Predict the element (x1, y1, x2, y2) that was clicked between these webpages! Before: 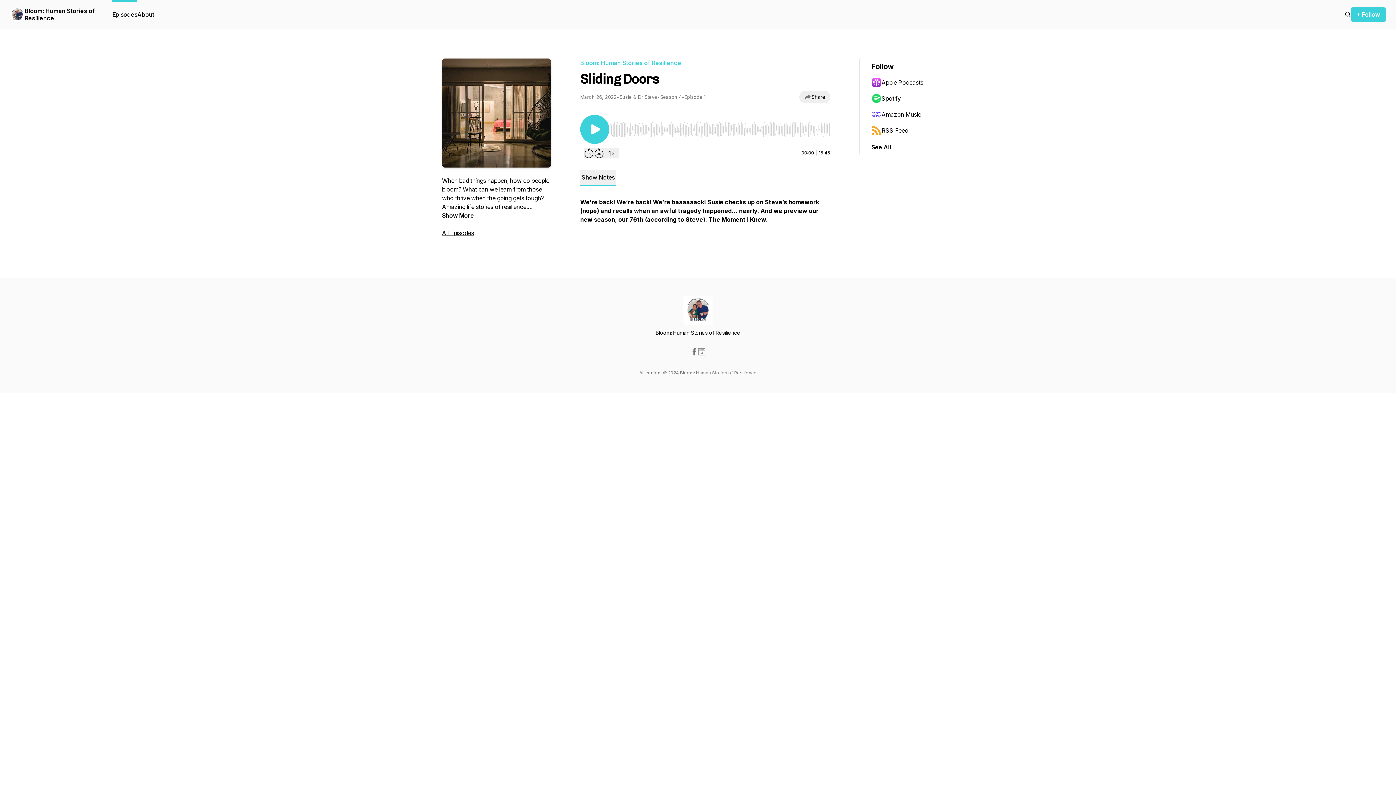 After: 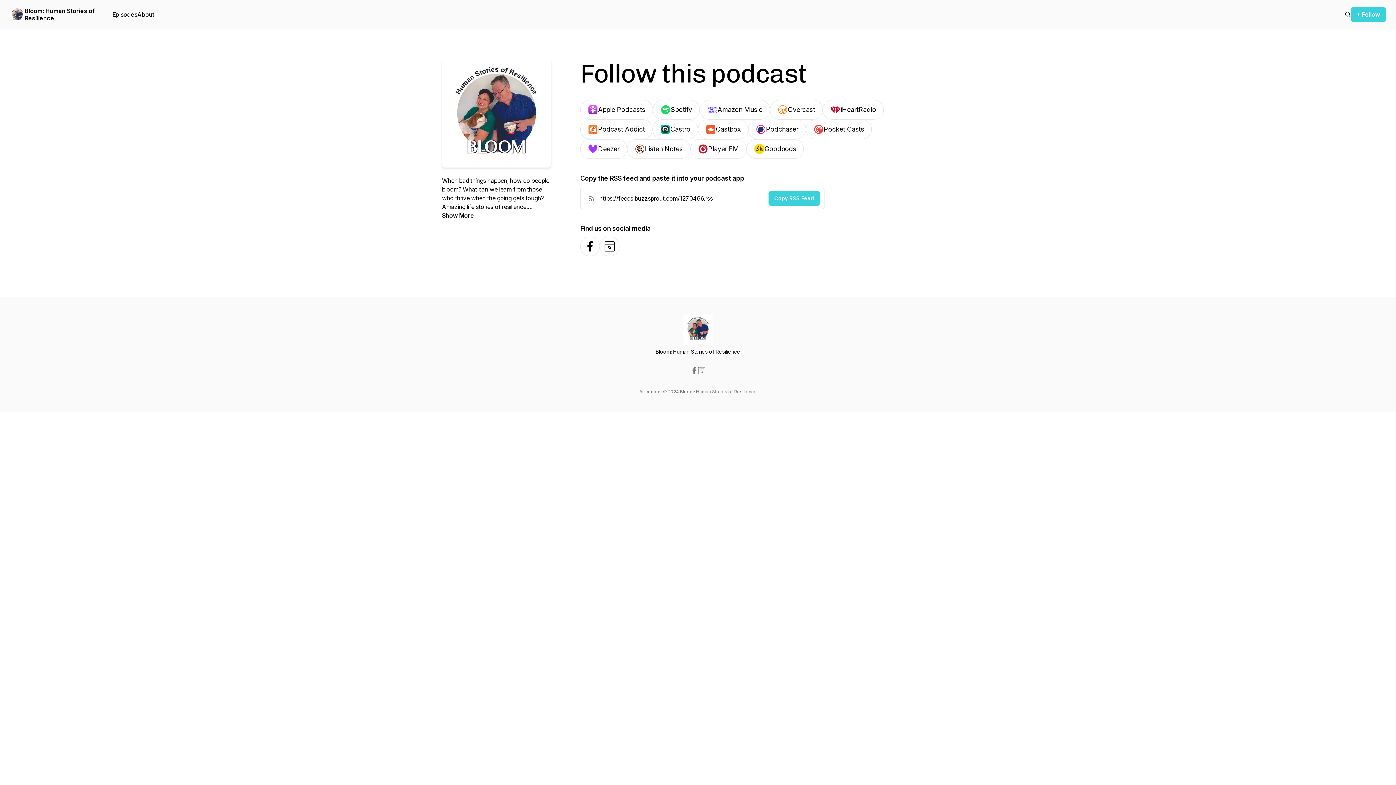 Action: bbox: (871, 142, 891, 151) label: See All